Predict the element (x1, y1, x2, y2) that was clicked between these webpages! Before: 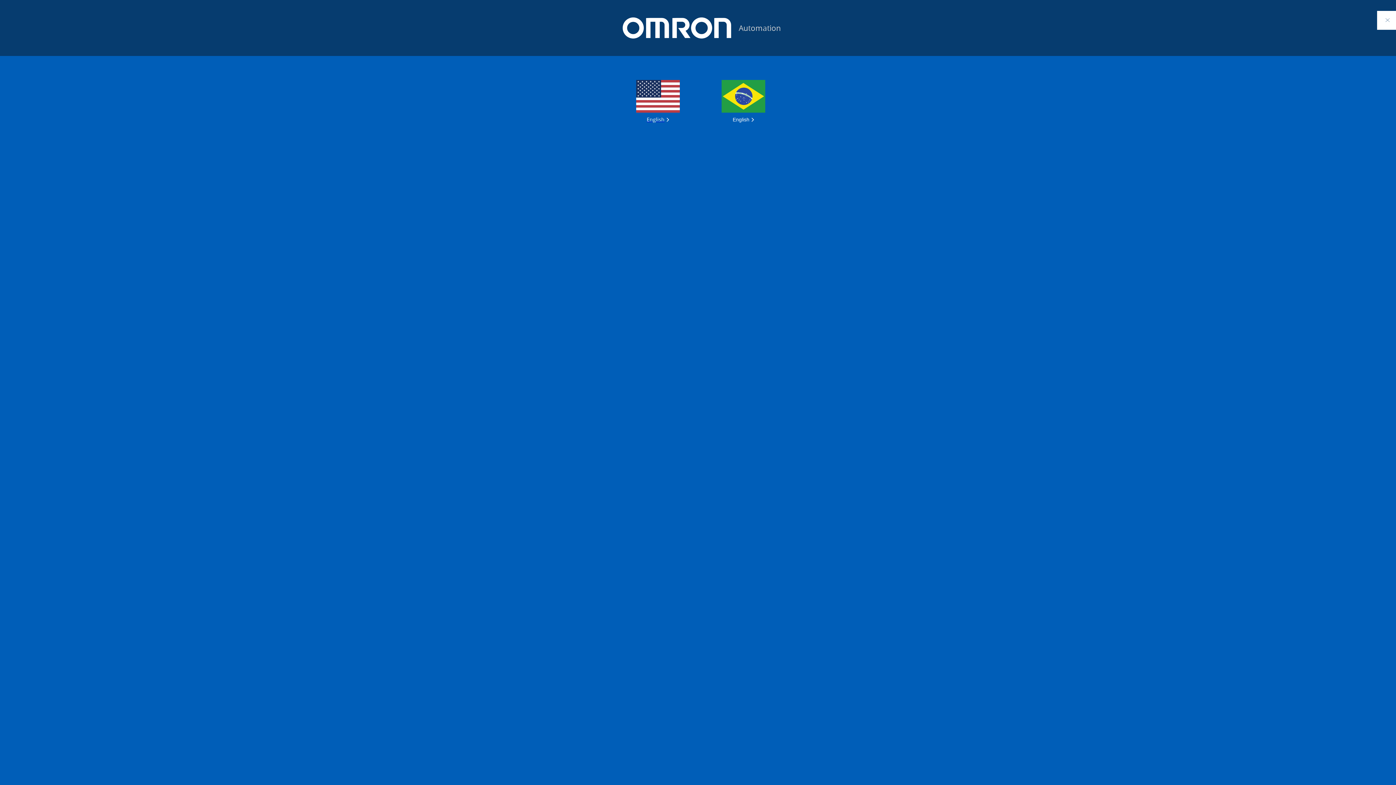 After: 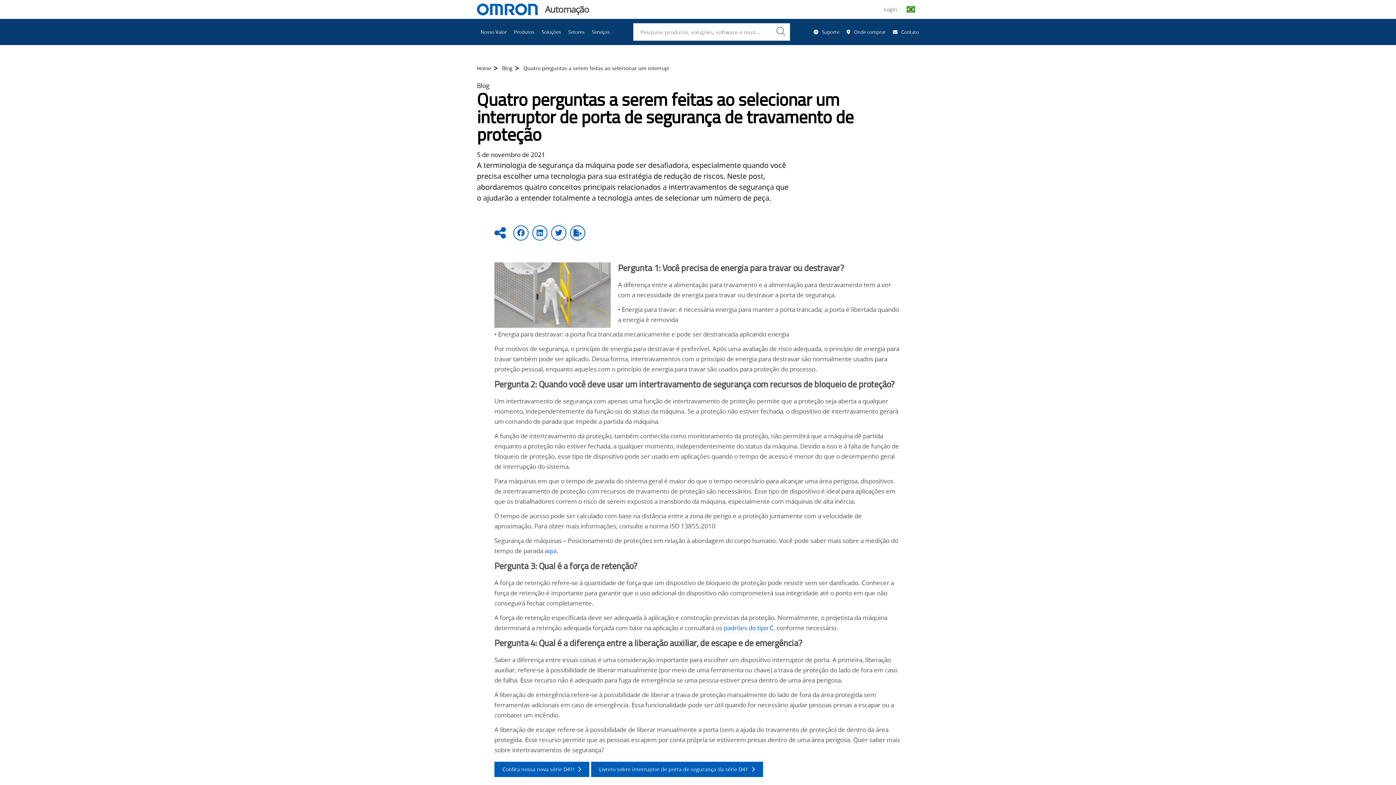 Action: label: Close Modal bbox: (1377, 10, 1396, 29)